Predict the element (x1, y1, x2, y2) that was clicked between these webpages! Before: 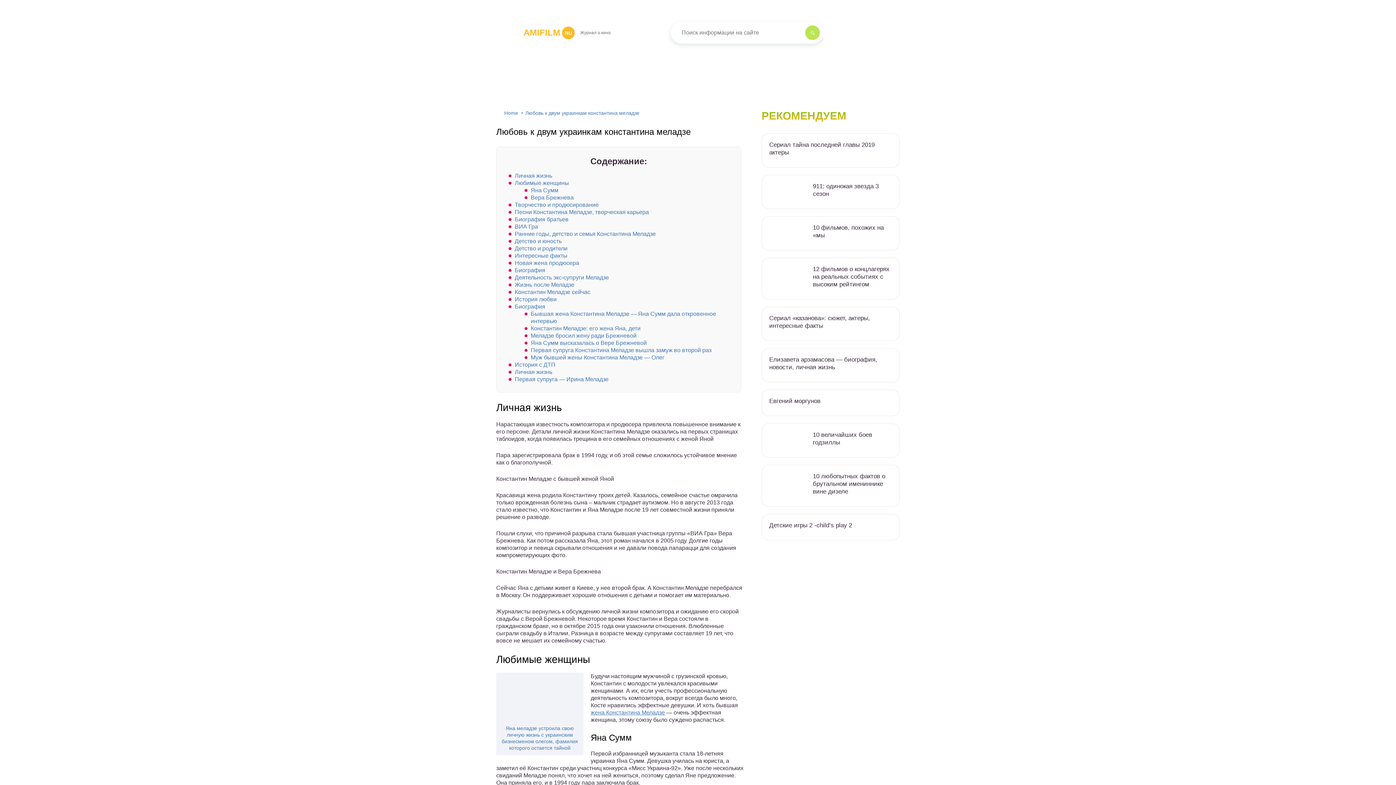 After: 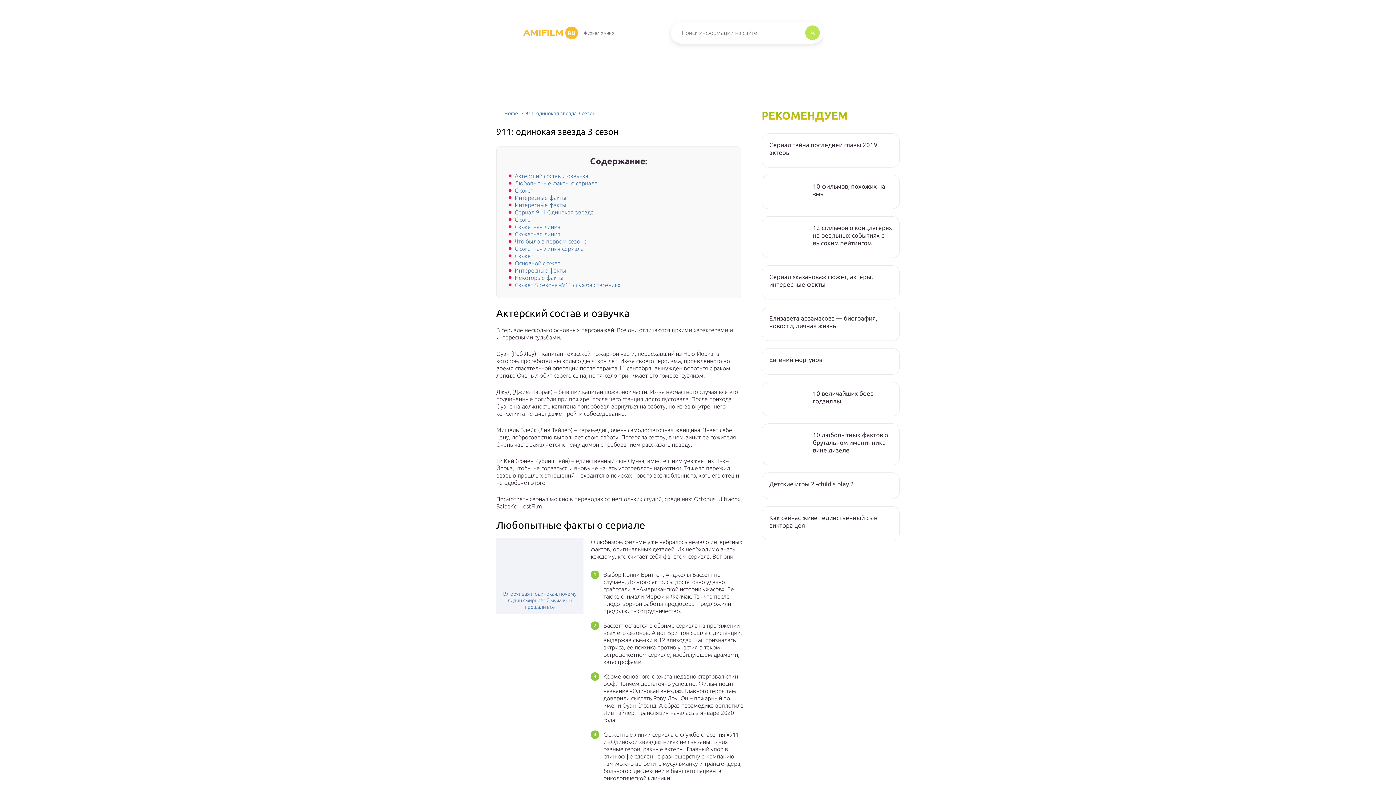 Action: bbox: (813, 182, 892, 197) label: 911: одинокая звезда 3 сезон